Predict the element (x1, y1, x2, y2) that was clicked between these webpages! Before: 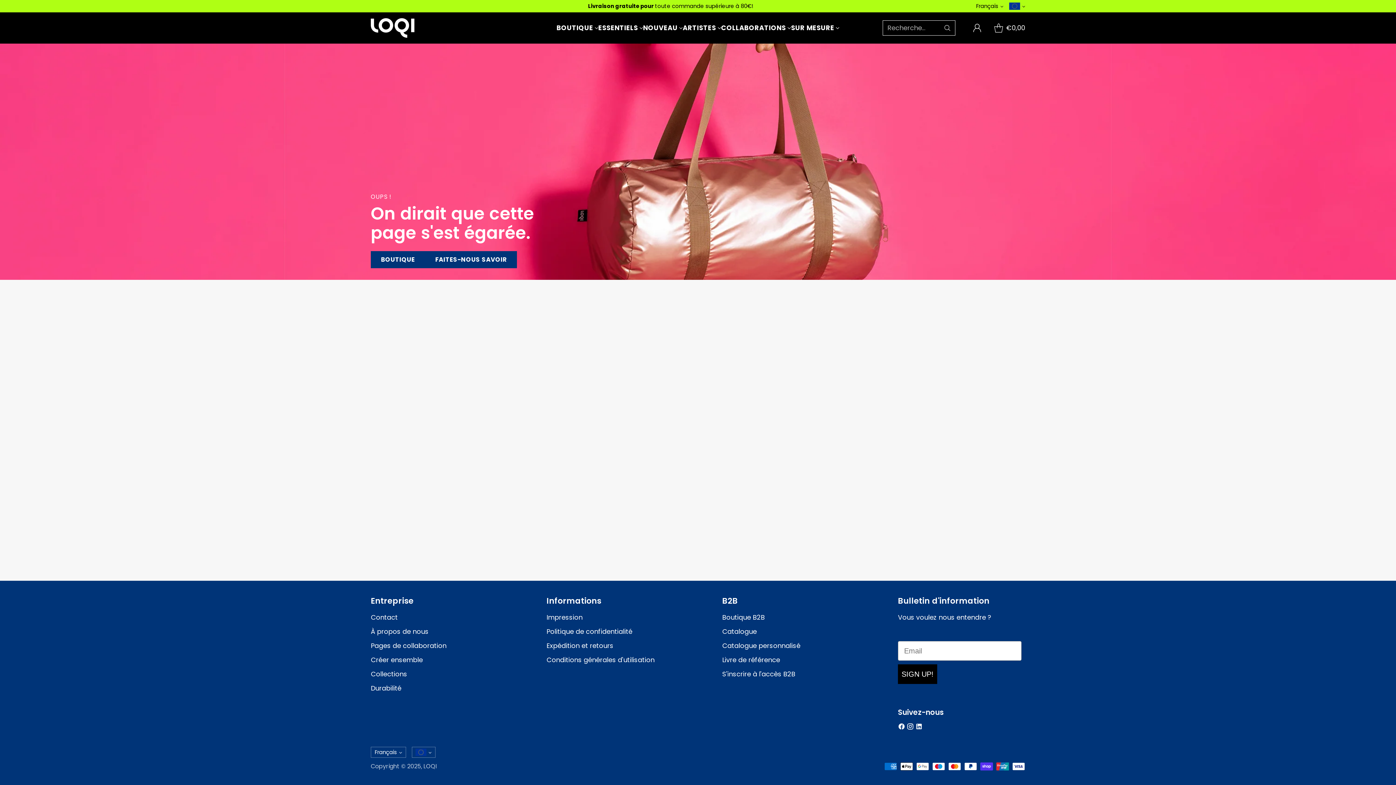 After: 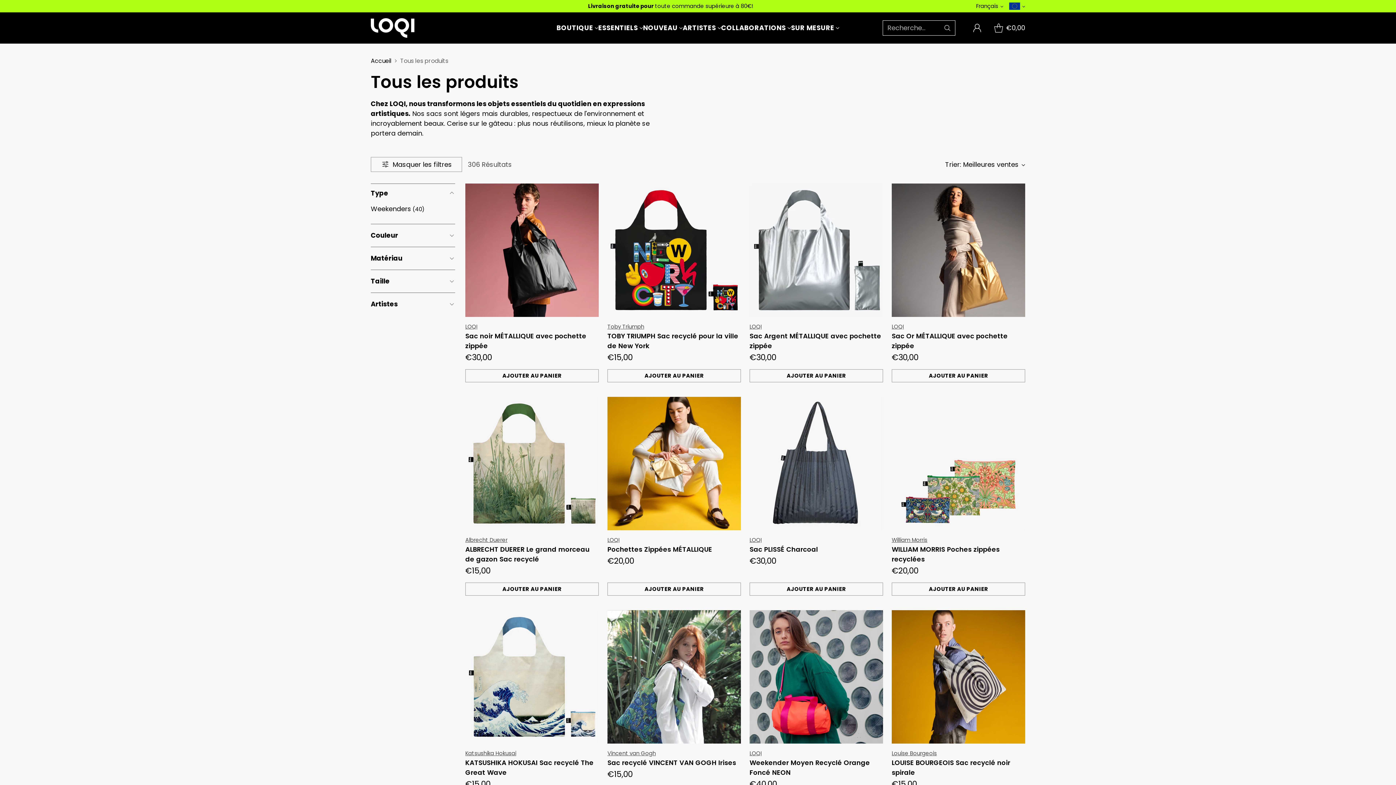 Action: bbox: (370, 251, 425, 268) label: BOUTIQUE